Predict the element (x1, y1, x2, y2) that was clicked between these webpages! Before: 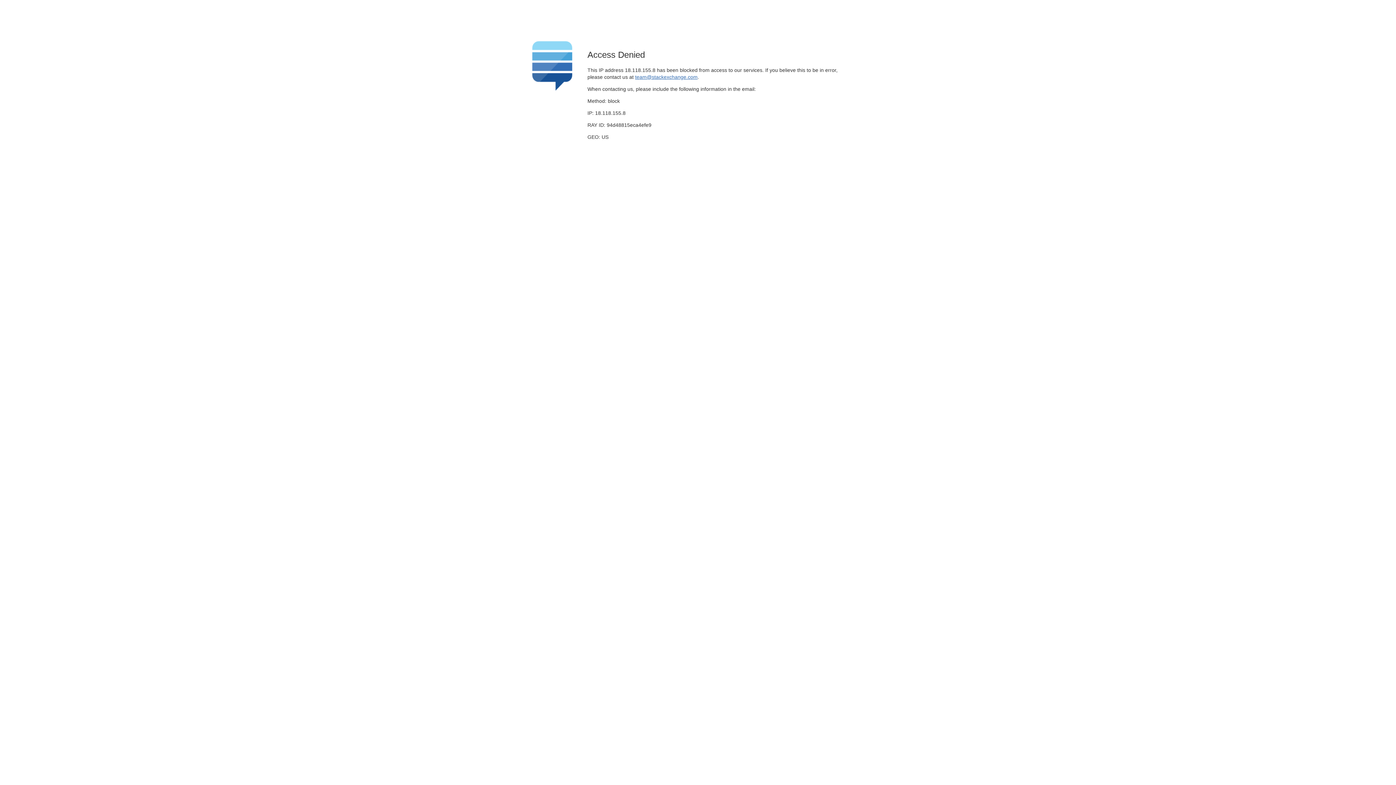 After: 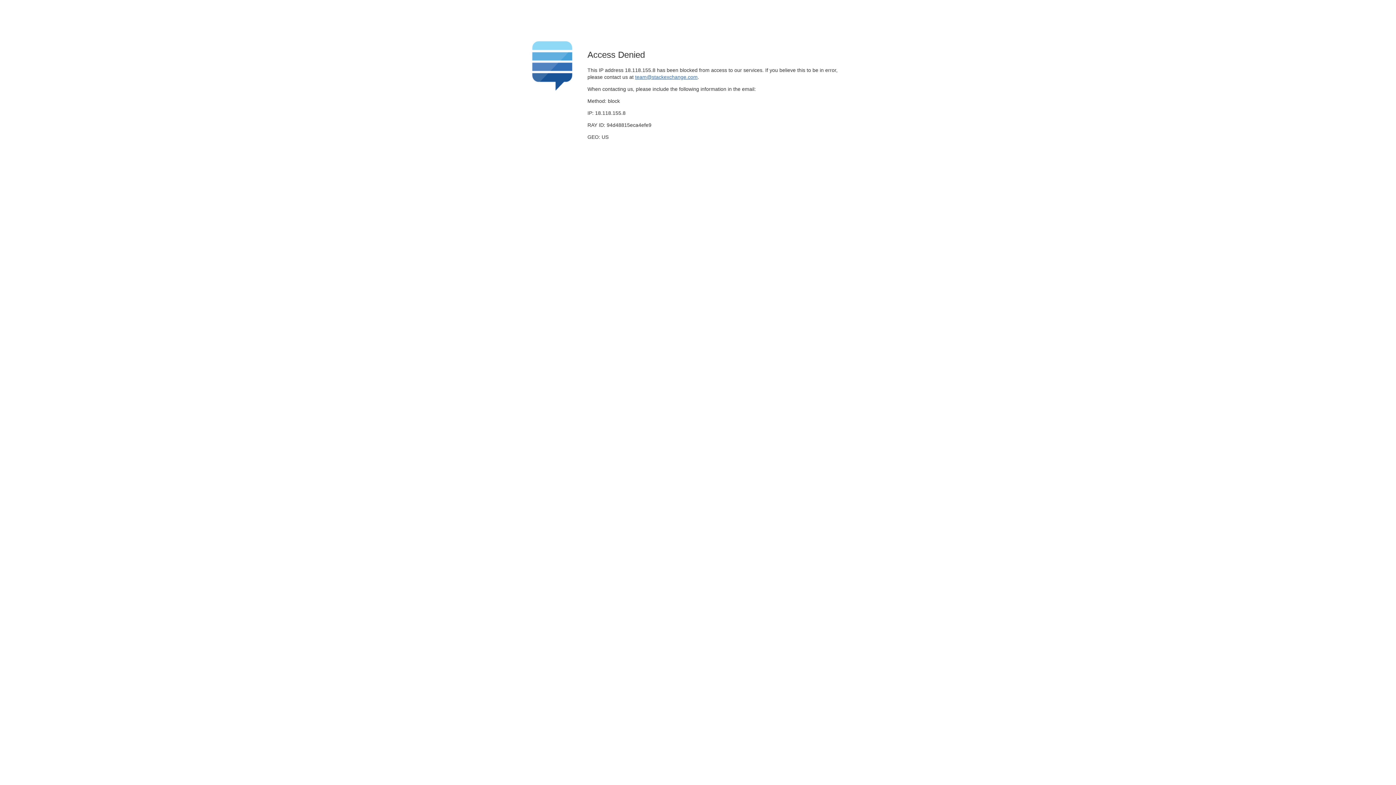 Action: bbox: (635, 74, 697, 79) label: team@stackexchange.com